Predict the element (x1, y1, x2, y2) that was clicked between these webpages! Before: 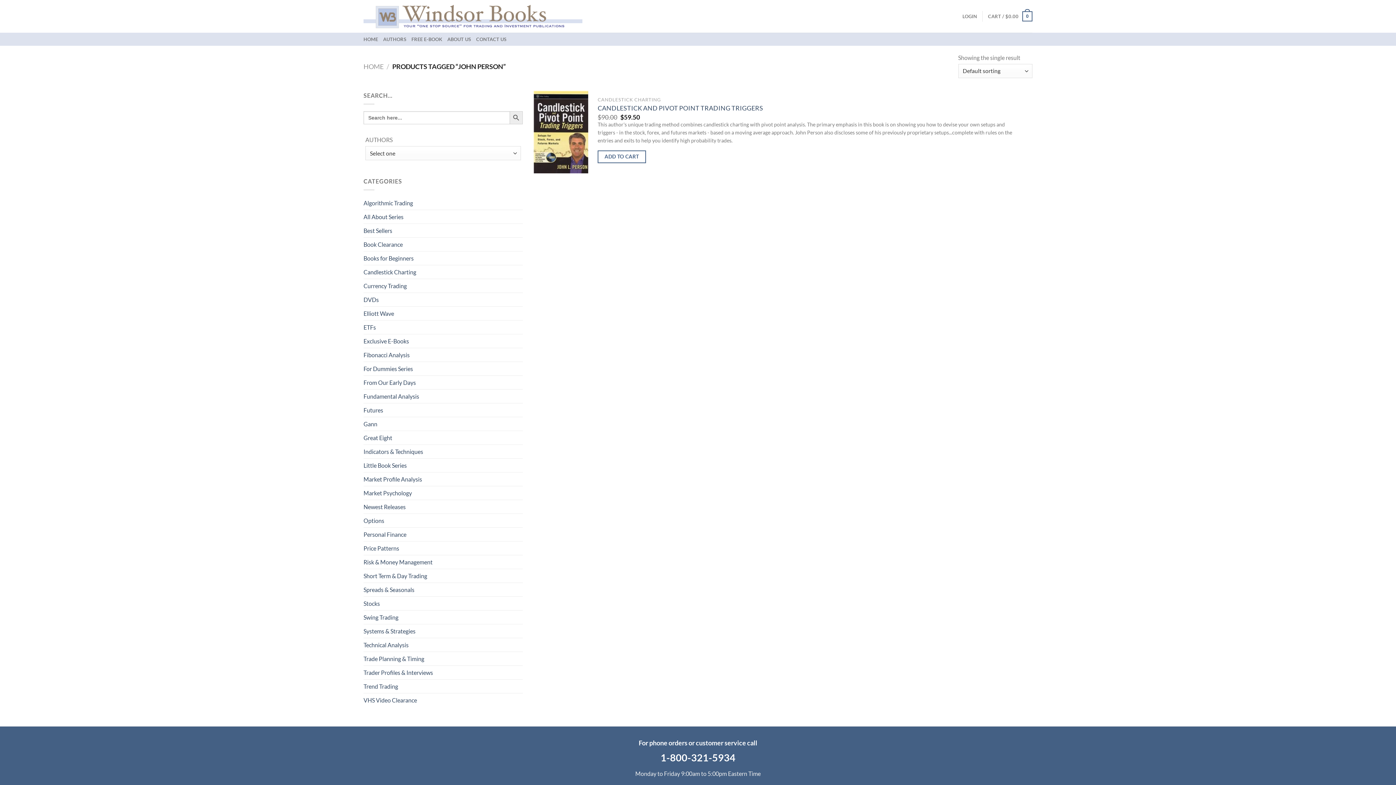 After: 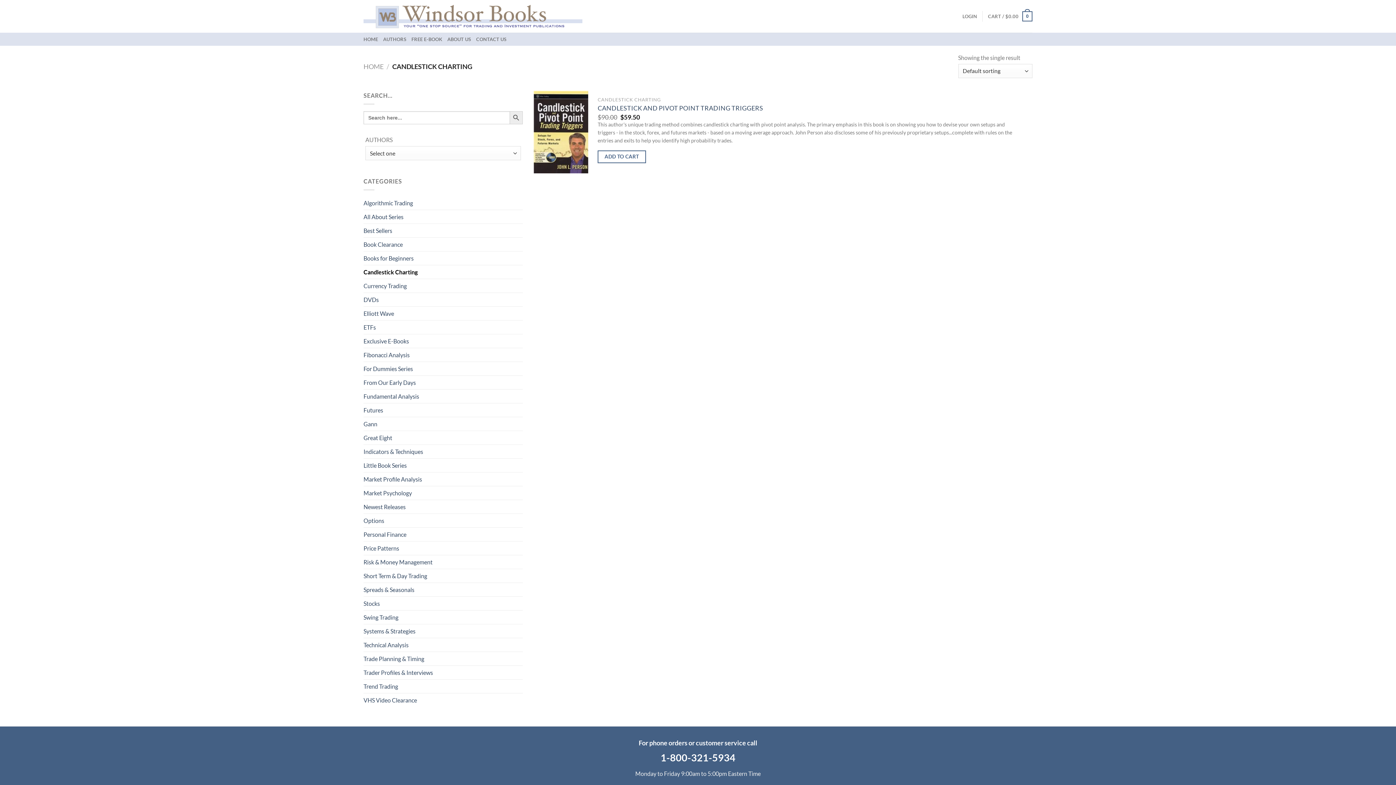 Action: label: Candlestick Charting bbox: (363, 265, 522, 278)